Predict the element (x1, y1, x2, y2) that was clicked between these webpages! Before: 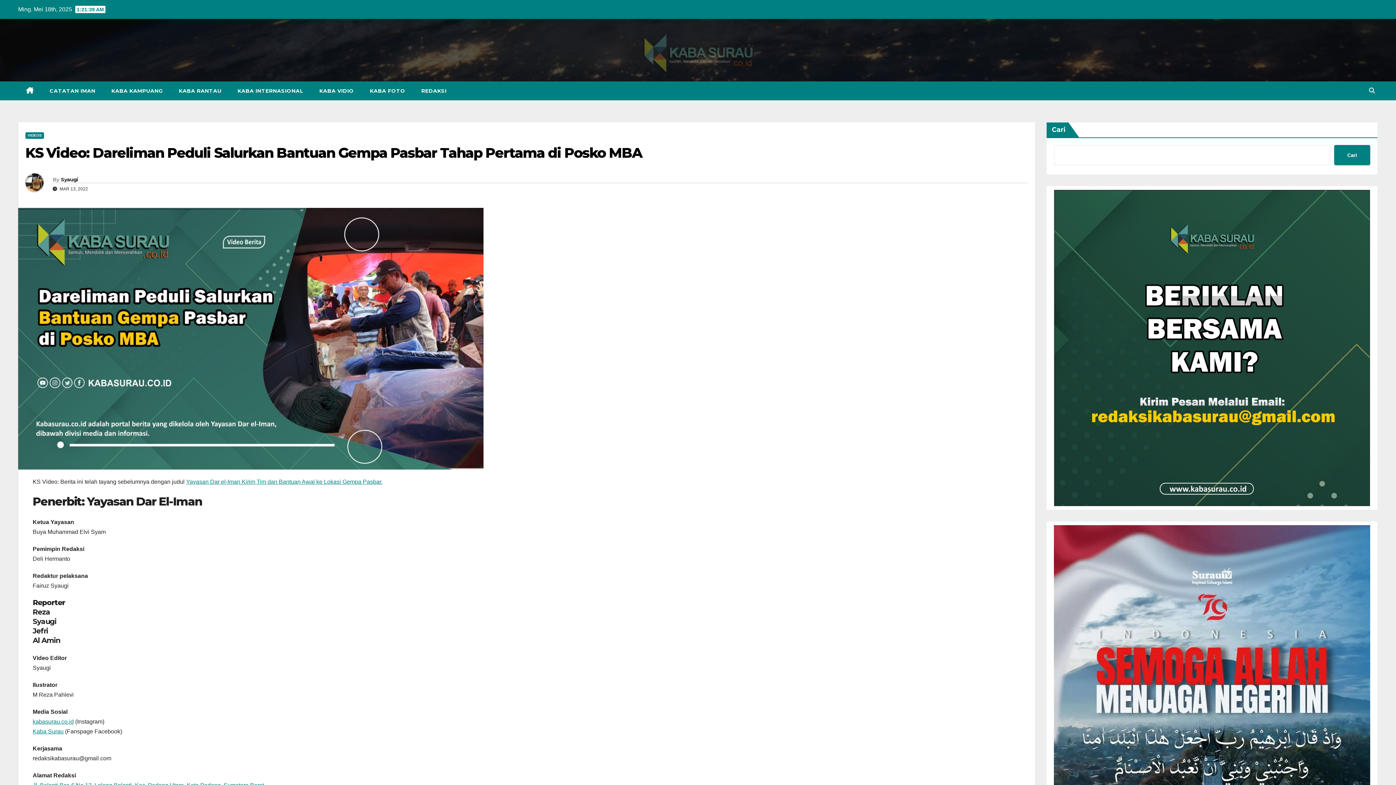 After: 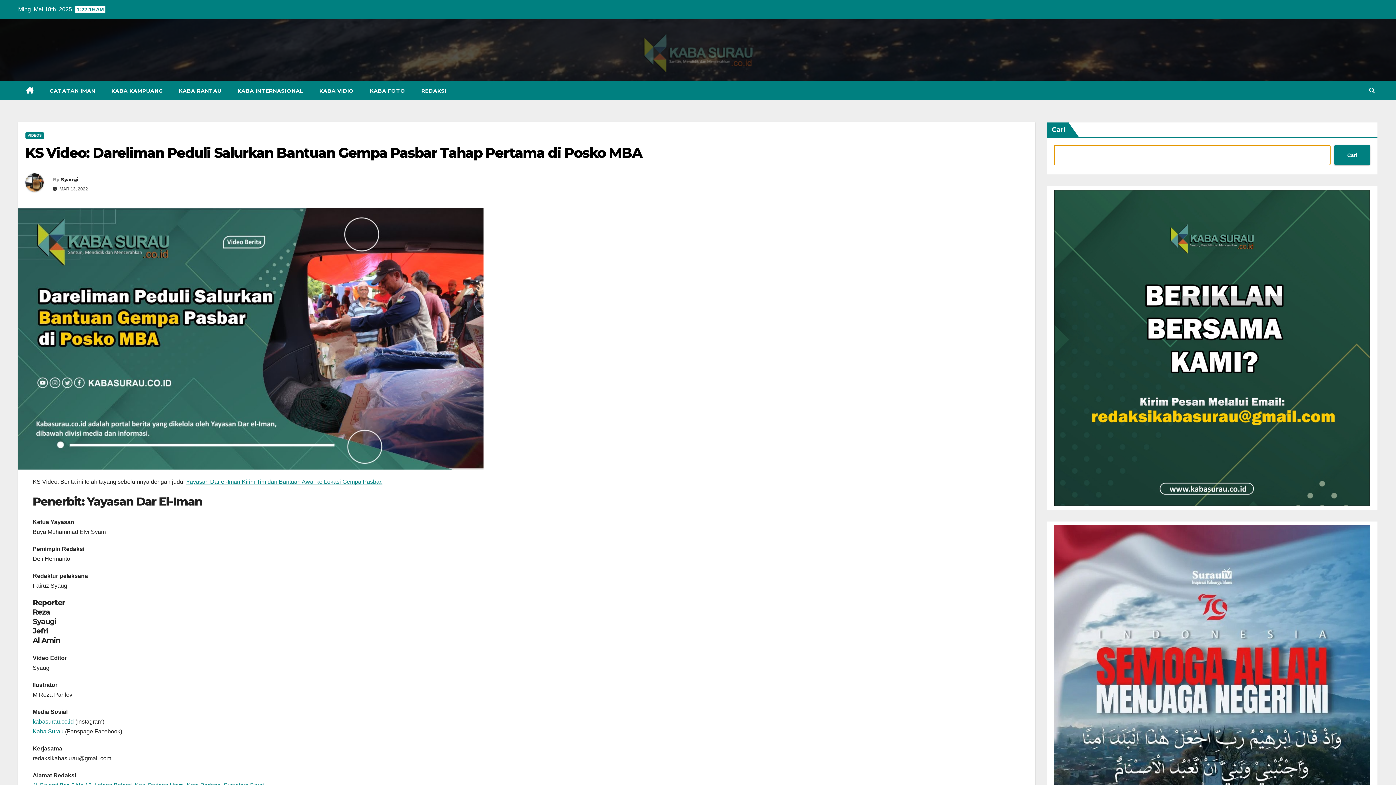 Action: bbox: (1334, 145, 1370, 165) label: Cari